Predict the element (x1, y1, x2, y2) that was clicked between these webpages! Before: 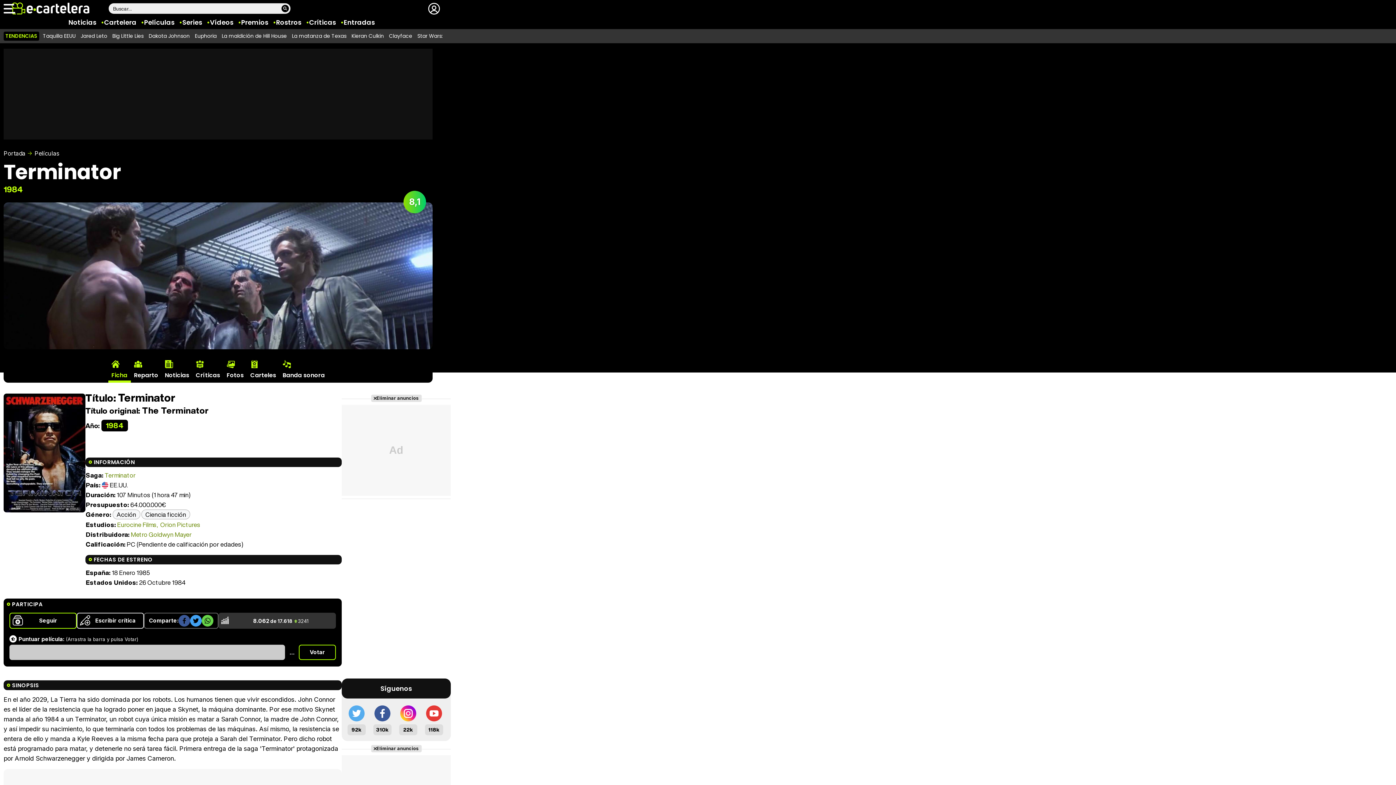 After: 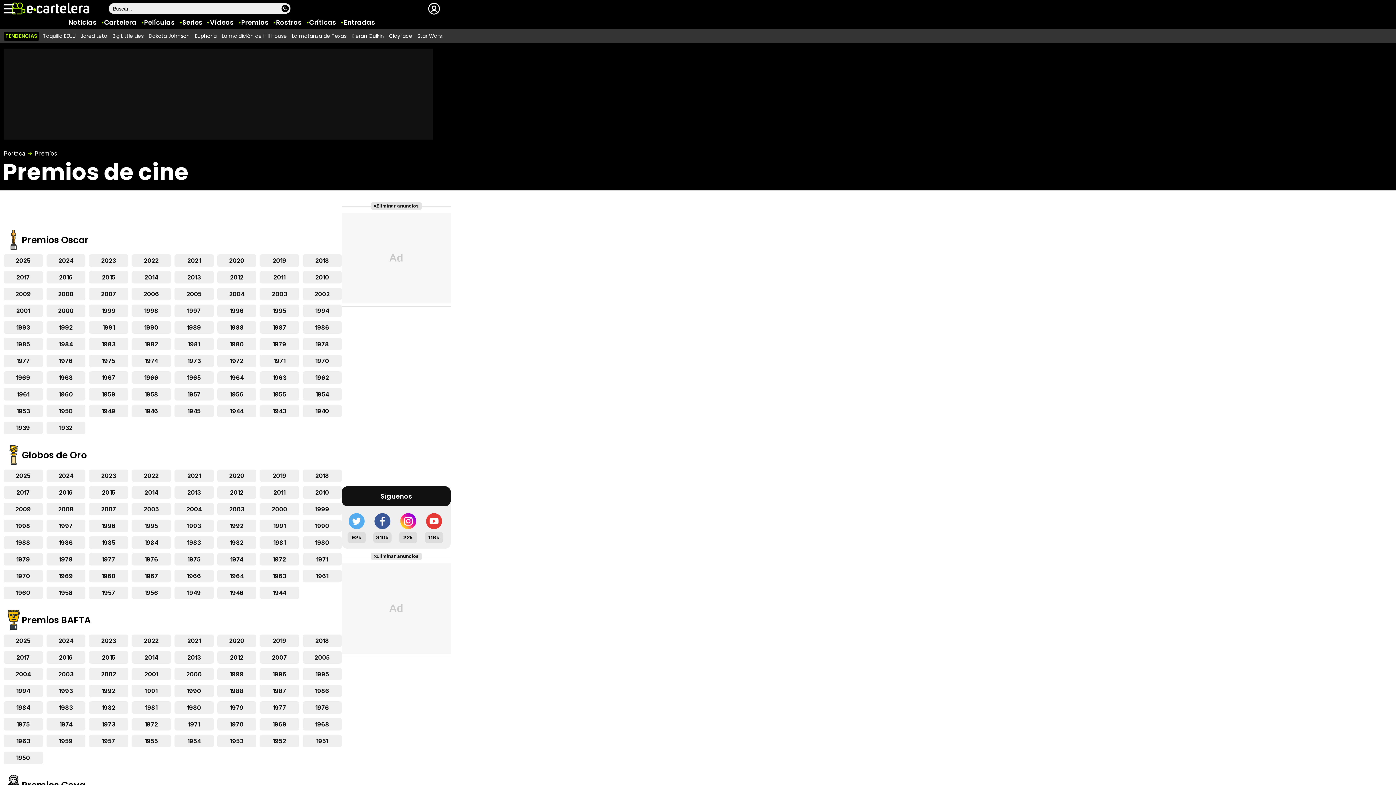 Action: bbox: (241, 17, 268, 26) label: Premios